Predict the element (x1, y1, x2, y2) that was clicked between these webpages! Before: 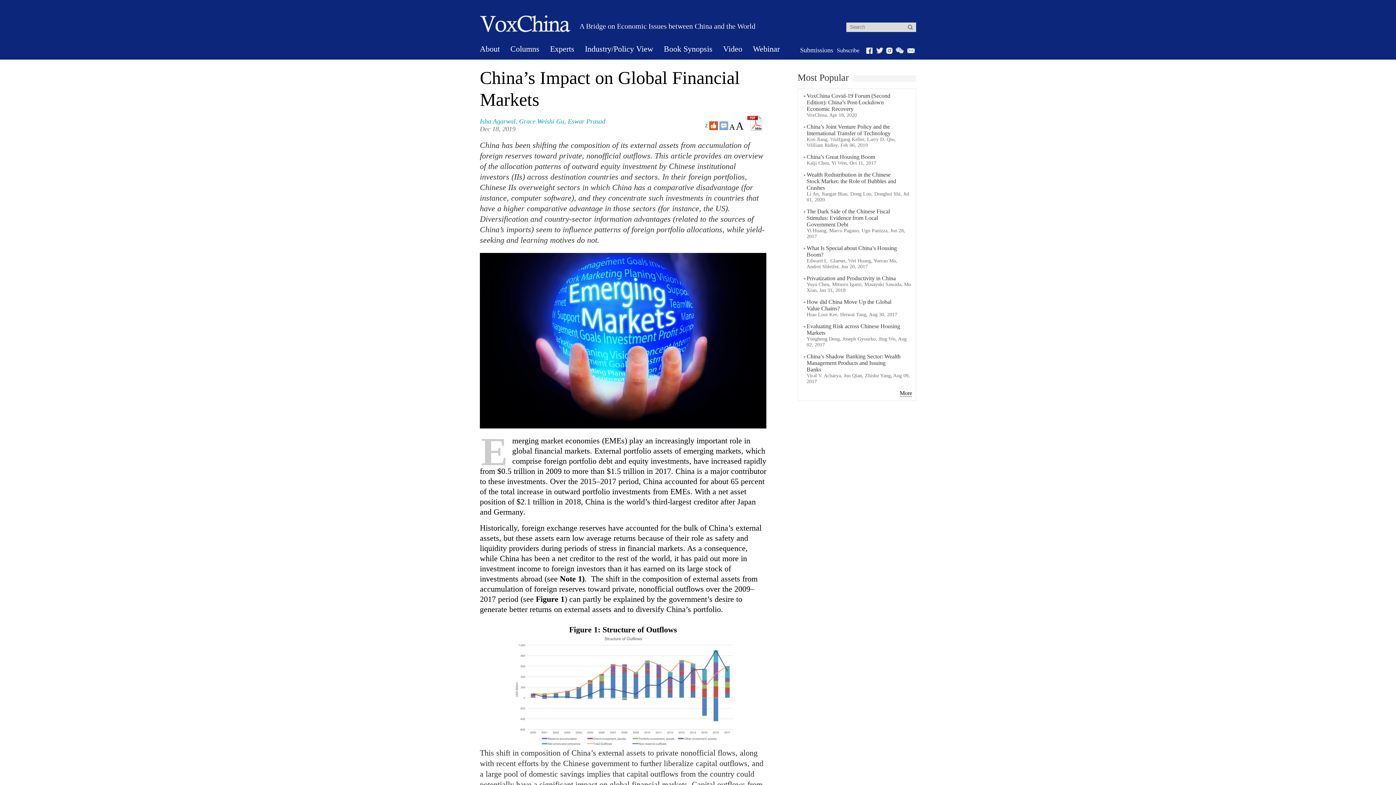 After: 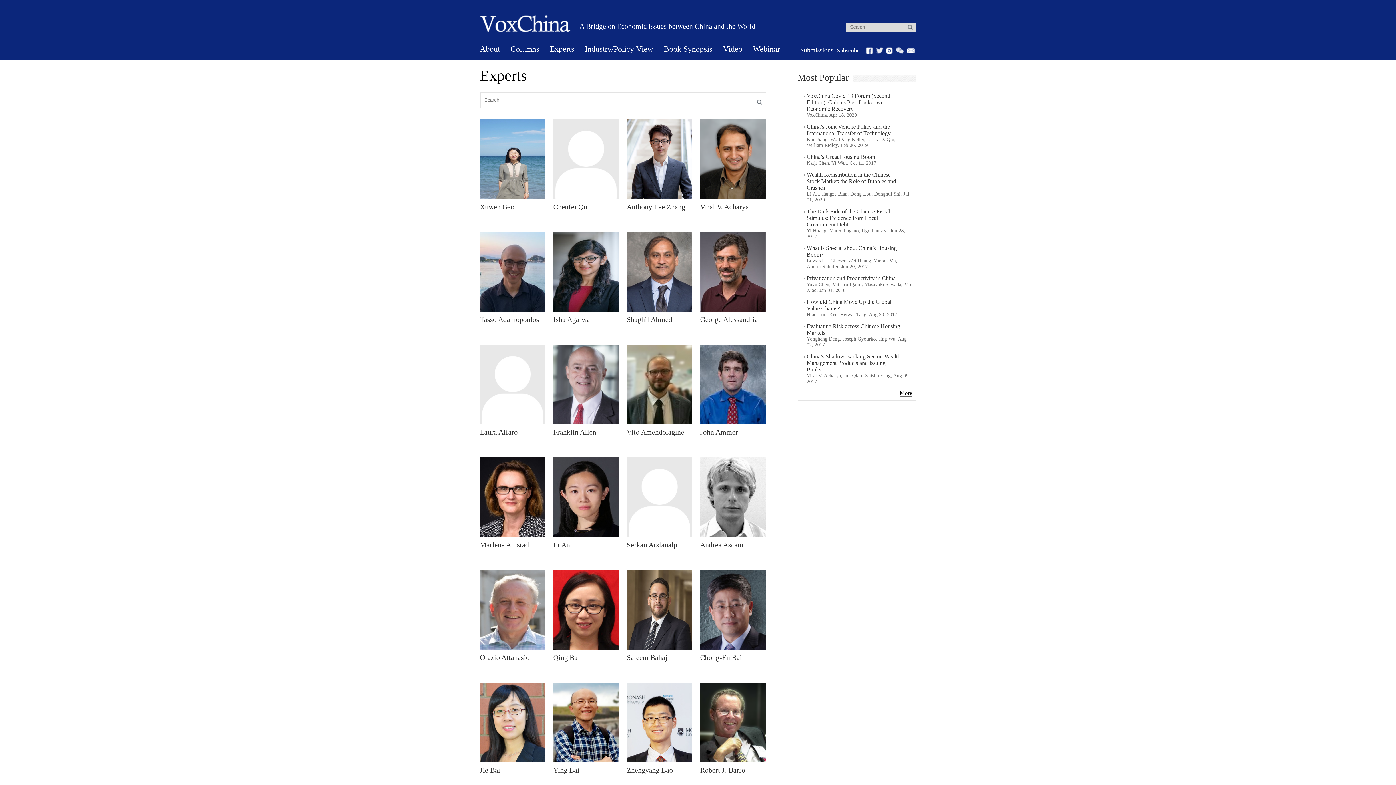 Action: bbox: (550, 44, 574, 55) label: Experts